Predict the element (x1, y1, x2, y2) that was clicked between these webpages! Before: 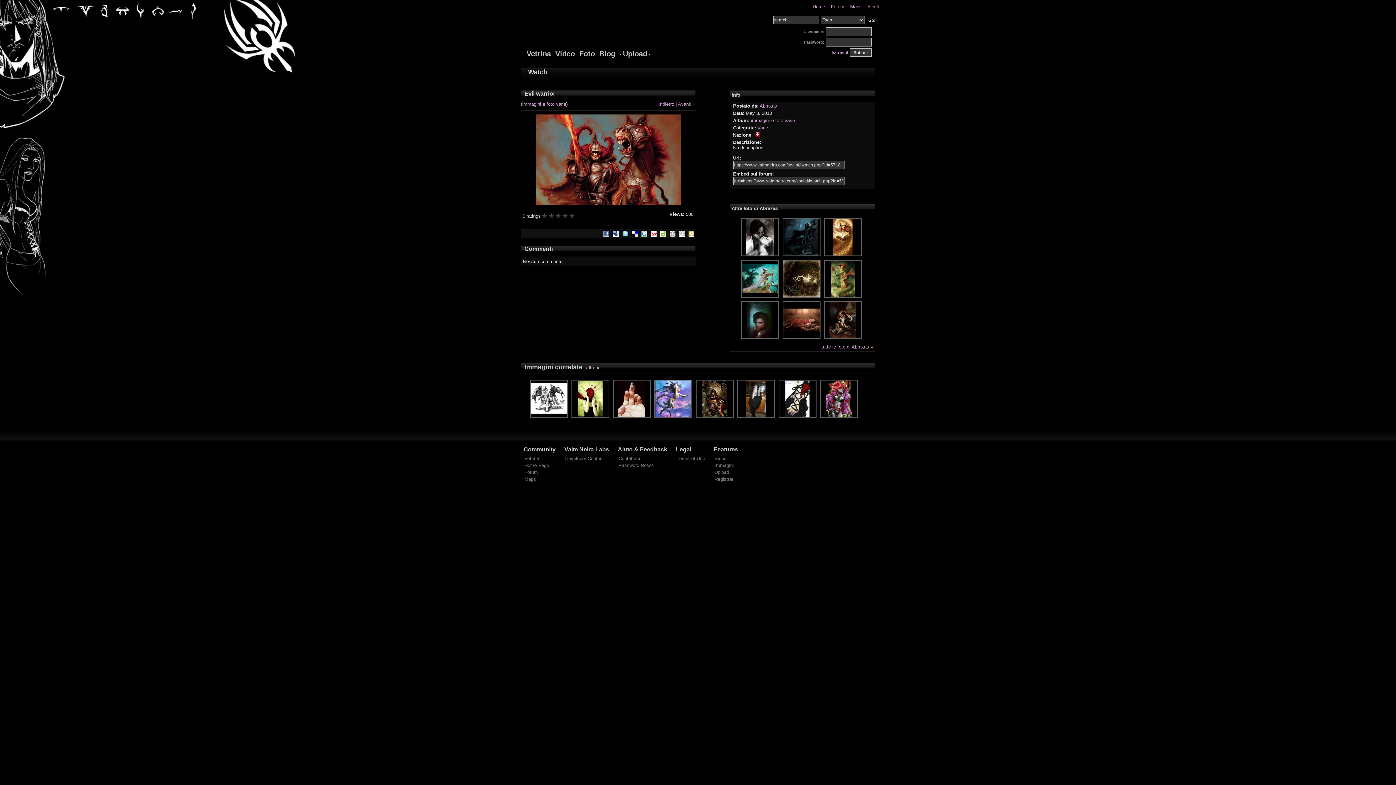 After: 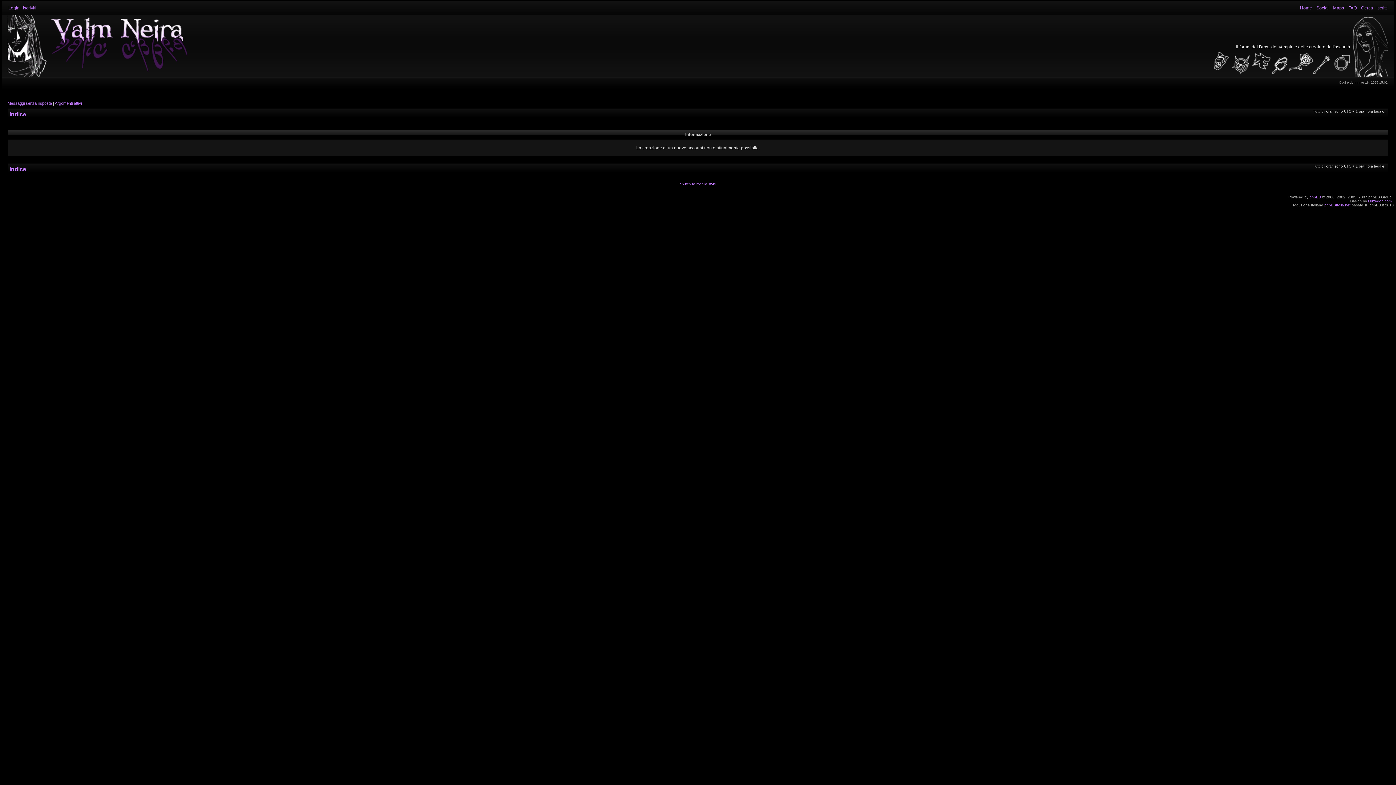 Action: bbox: (714, 476, 734, 482) label: Registrati